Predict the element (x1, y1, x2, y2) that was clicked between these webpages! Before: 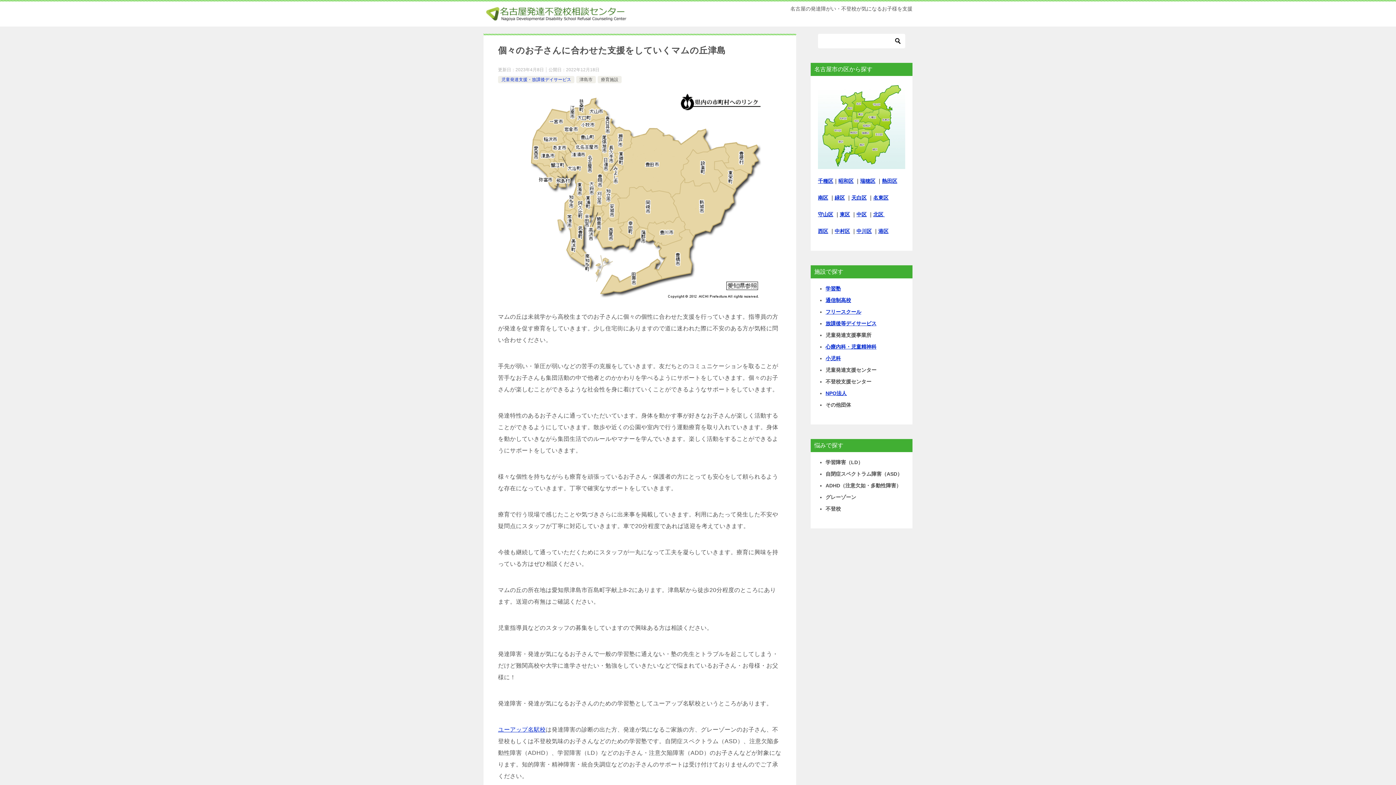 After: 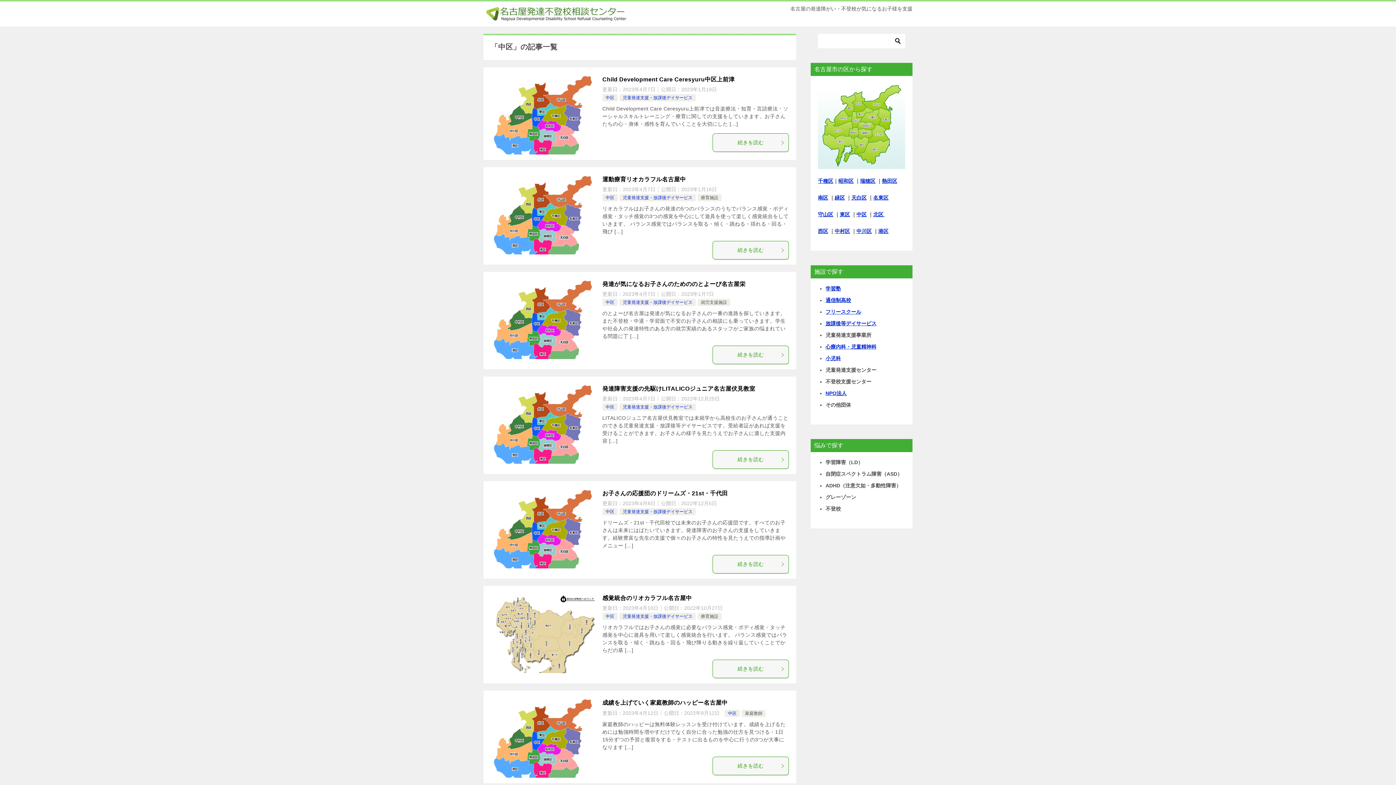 Action: bbox: (856, 211, 866, 217) label: 中区